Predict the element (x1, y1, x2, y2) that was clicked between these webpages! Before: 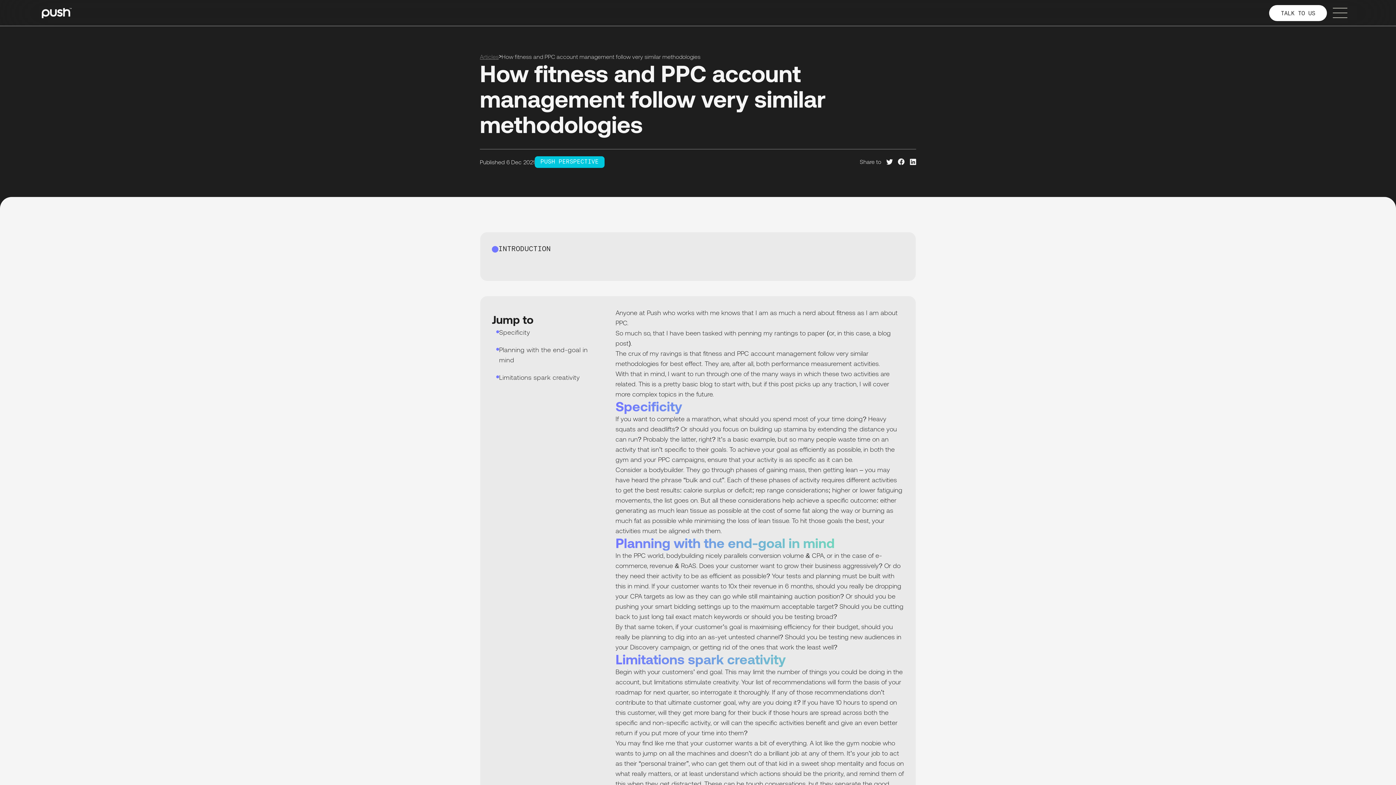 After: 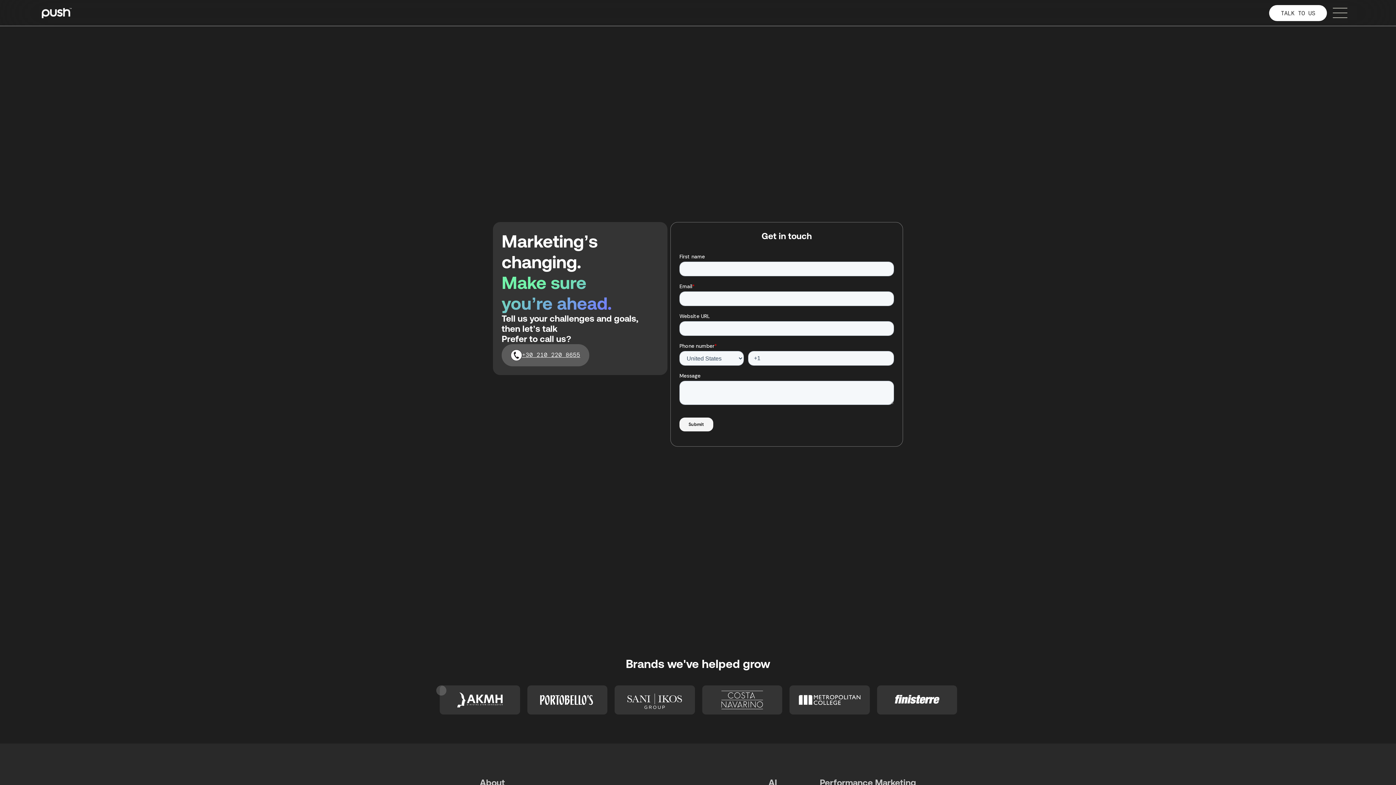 Action: bbox: (1269, 4, 1327, 20) label: TALK TO US